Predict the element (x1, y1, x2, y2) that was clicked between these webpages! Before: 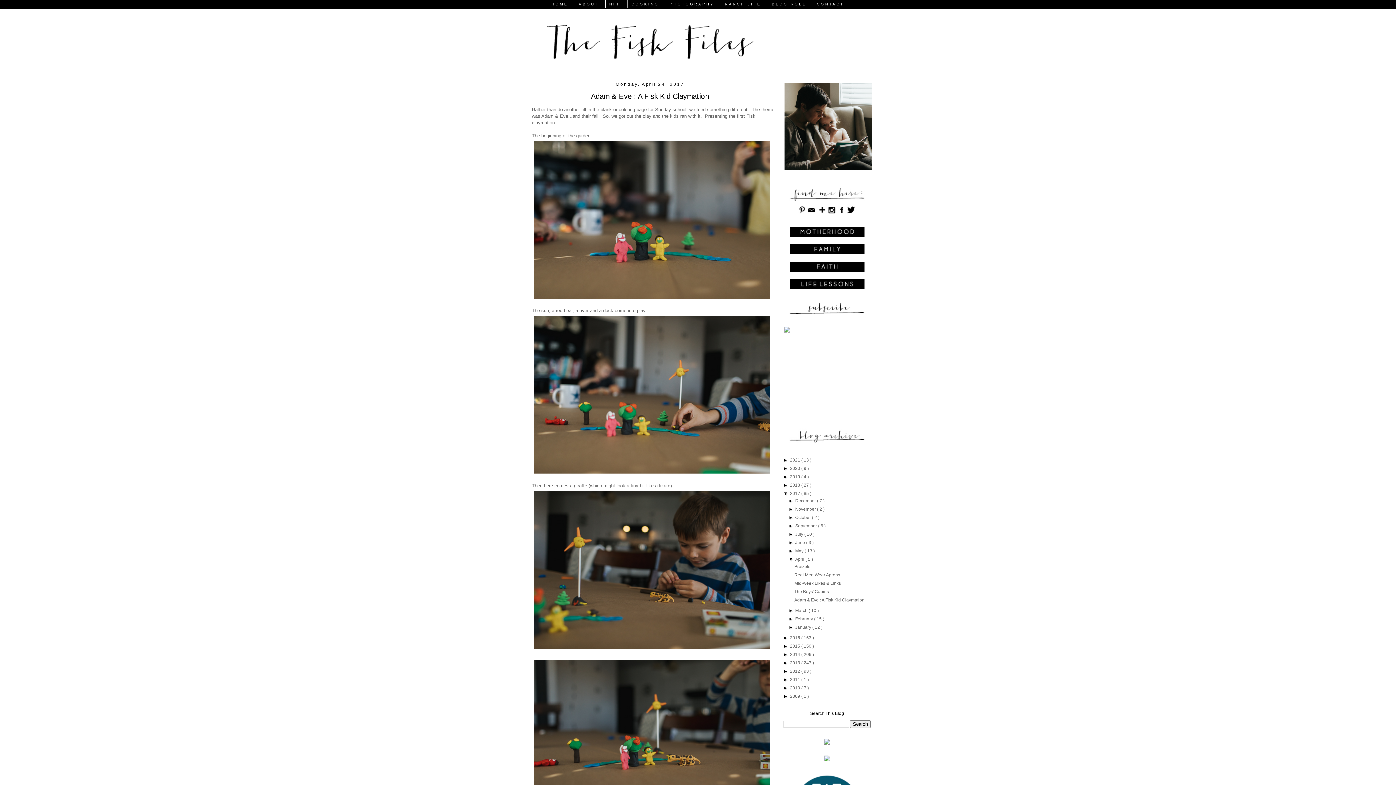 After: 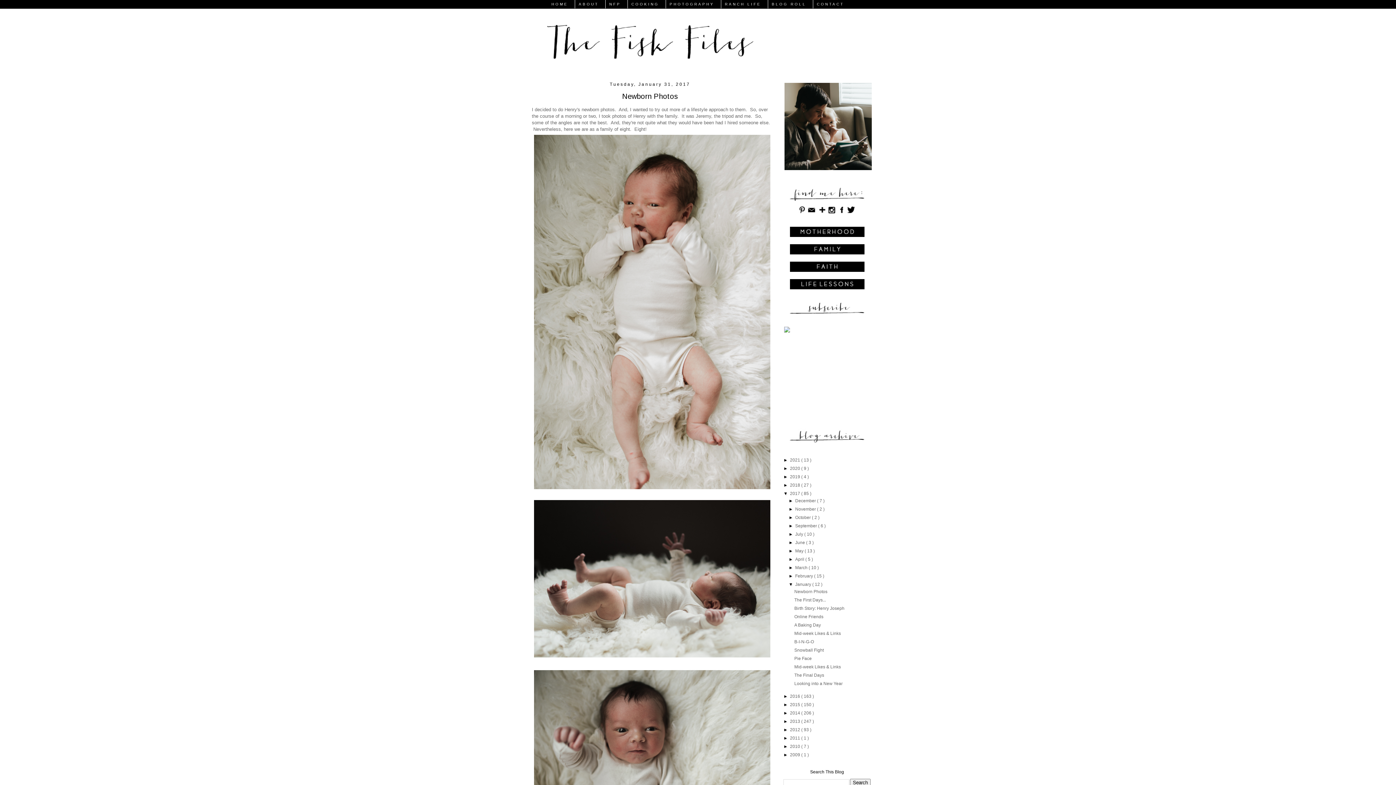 Action: label: January  bbox: (795, 625, 812, 630)